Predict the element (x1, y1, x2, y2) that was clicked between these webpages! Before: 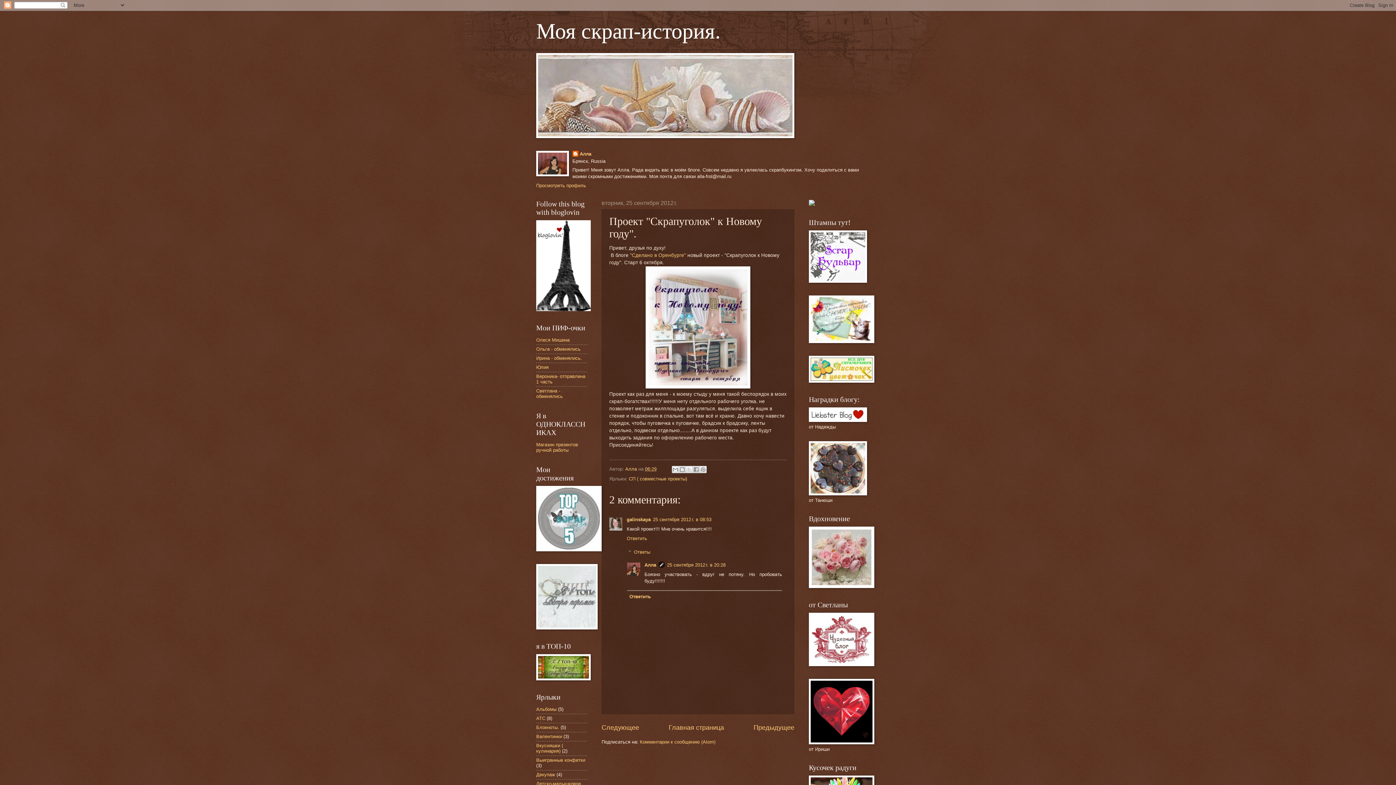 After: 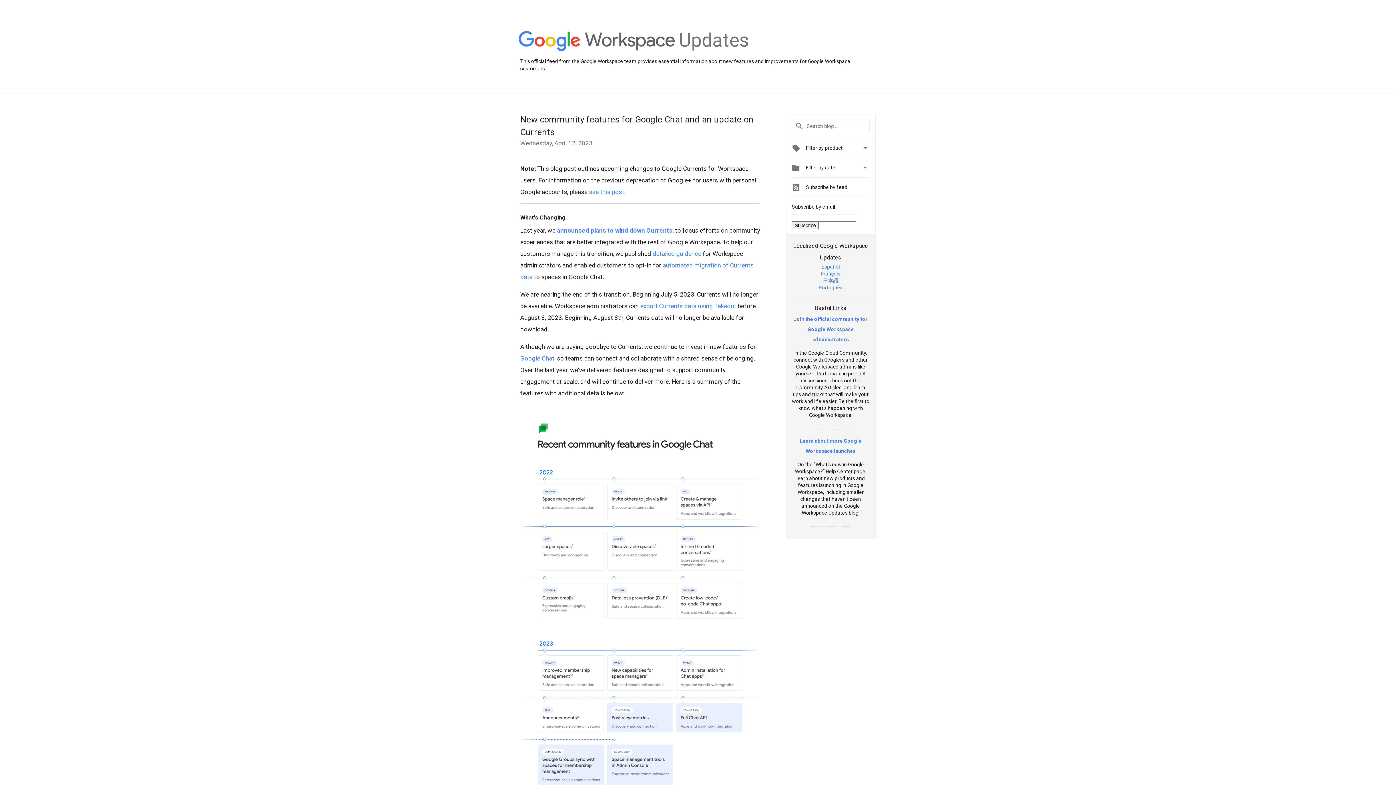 Action: bbox: (536, 337, 569, 343) label: Олеся Мишина